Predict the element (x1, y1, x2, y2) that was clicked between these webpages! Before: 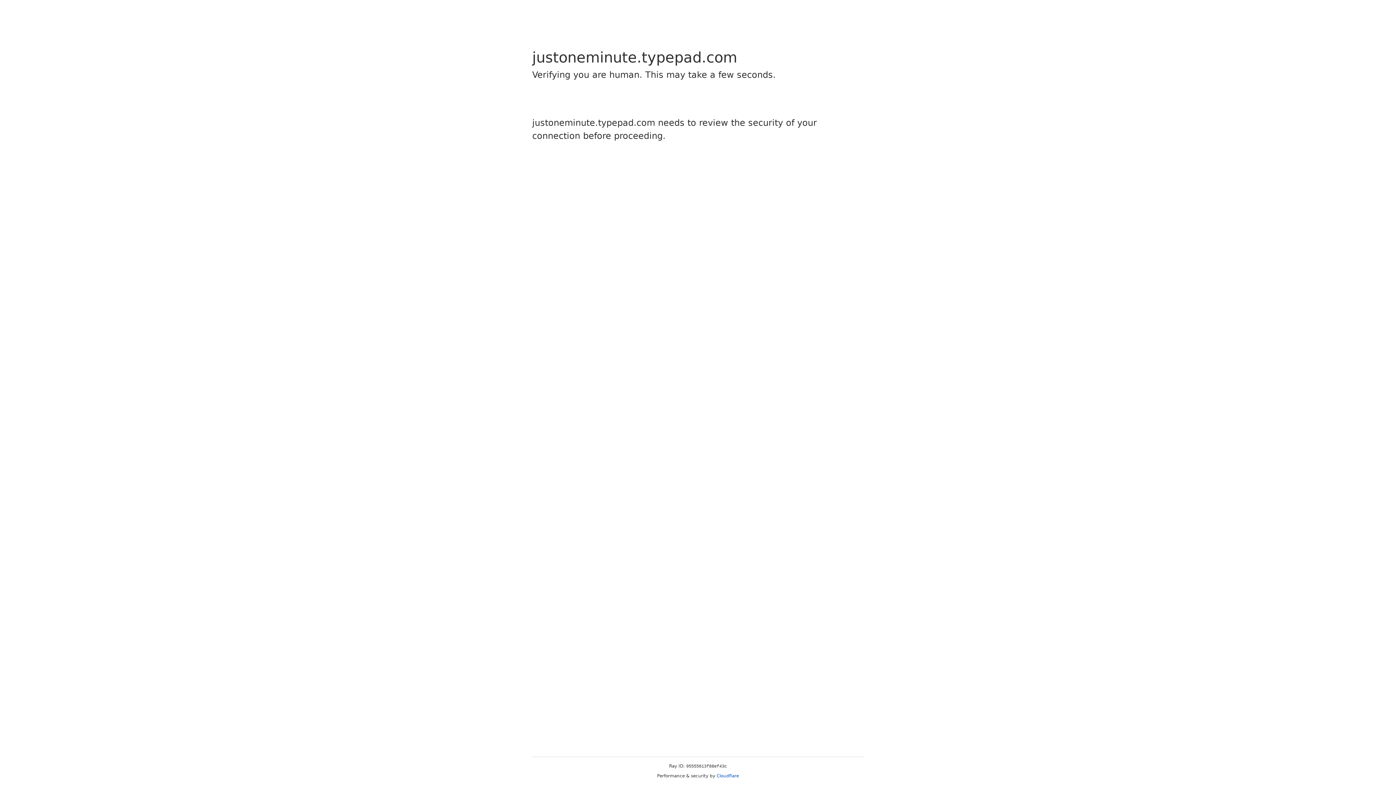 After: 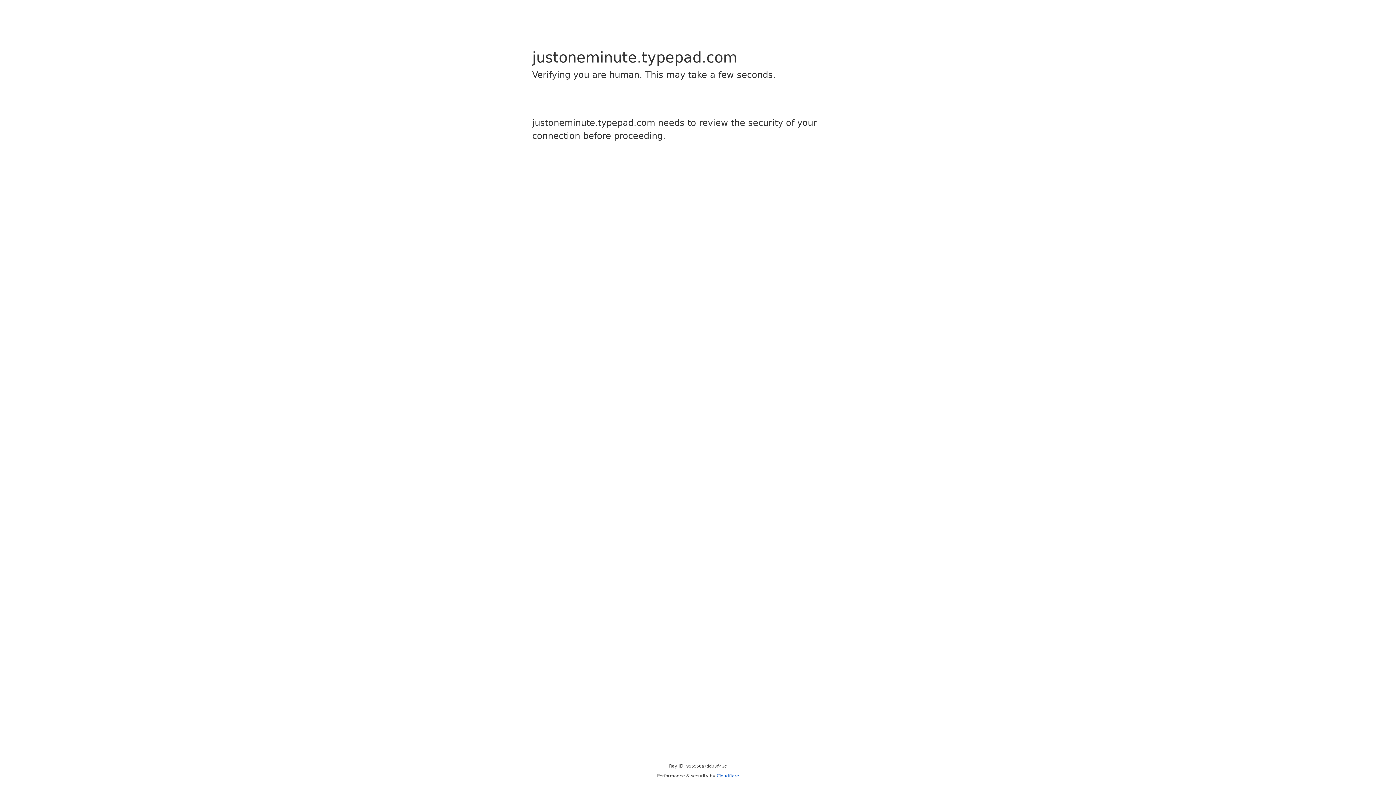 Action: bbox: (716, 773, 739, 778) label: Cloudflare